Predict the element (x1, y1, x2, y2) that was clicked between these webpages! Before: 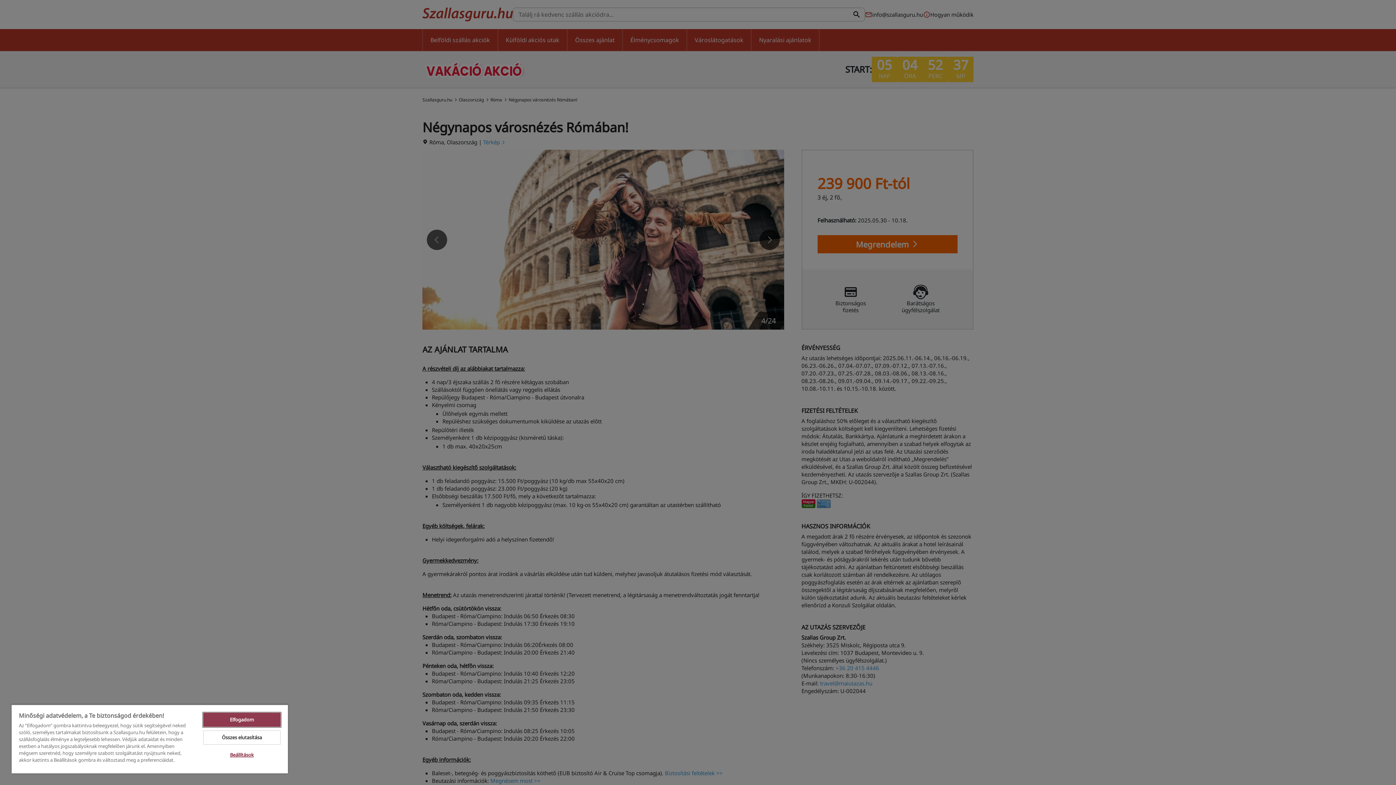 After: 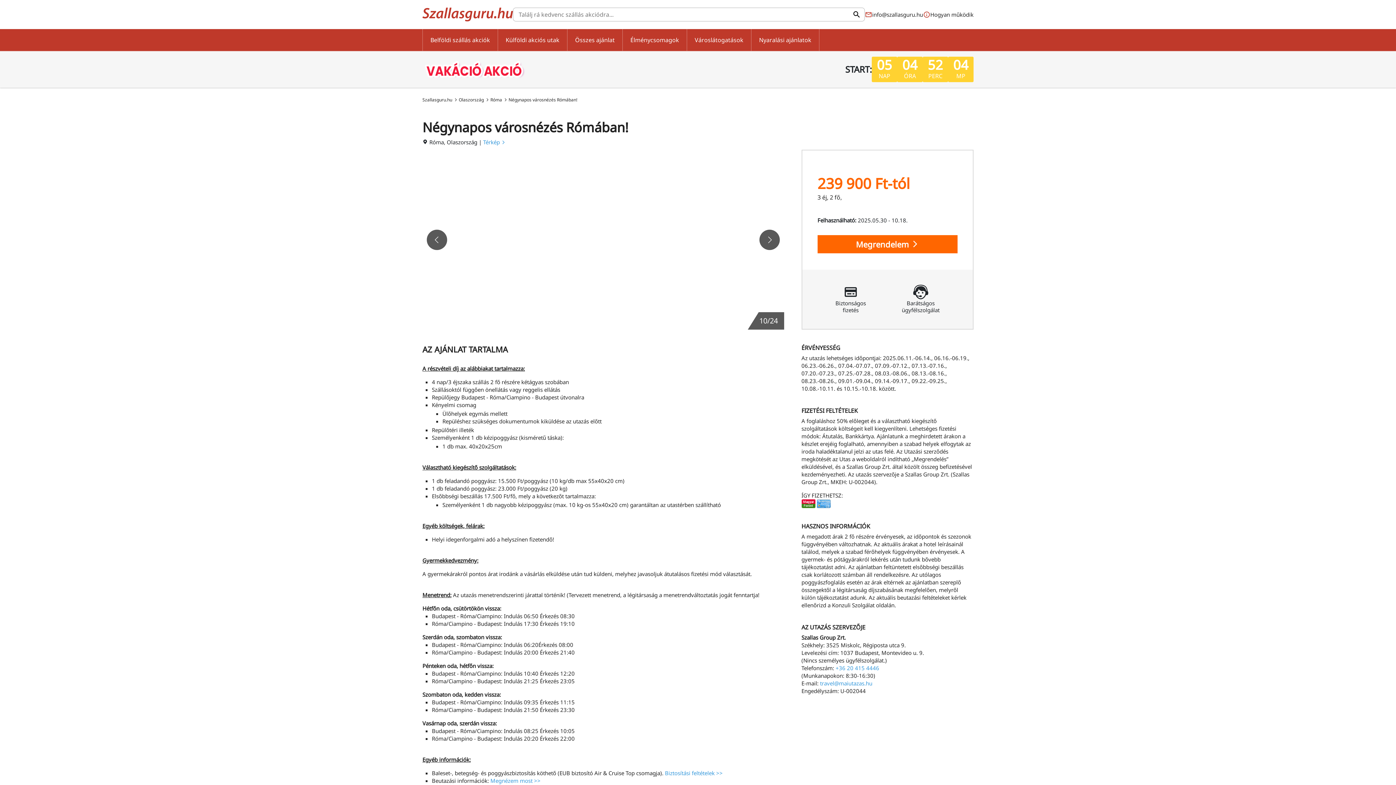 Action: label: Összes elutasítása bbox: (203, 730, 280, 745)